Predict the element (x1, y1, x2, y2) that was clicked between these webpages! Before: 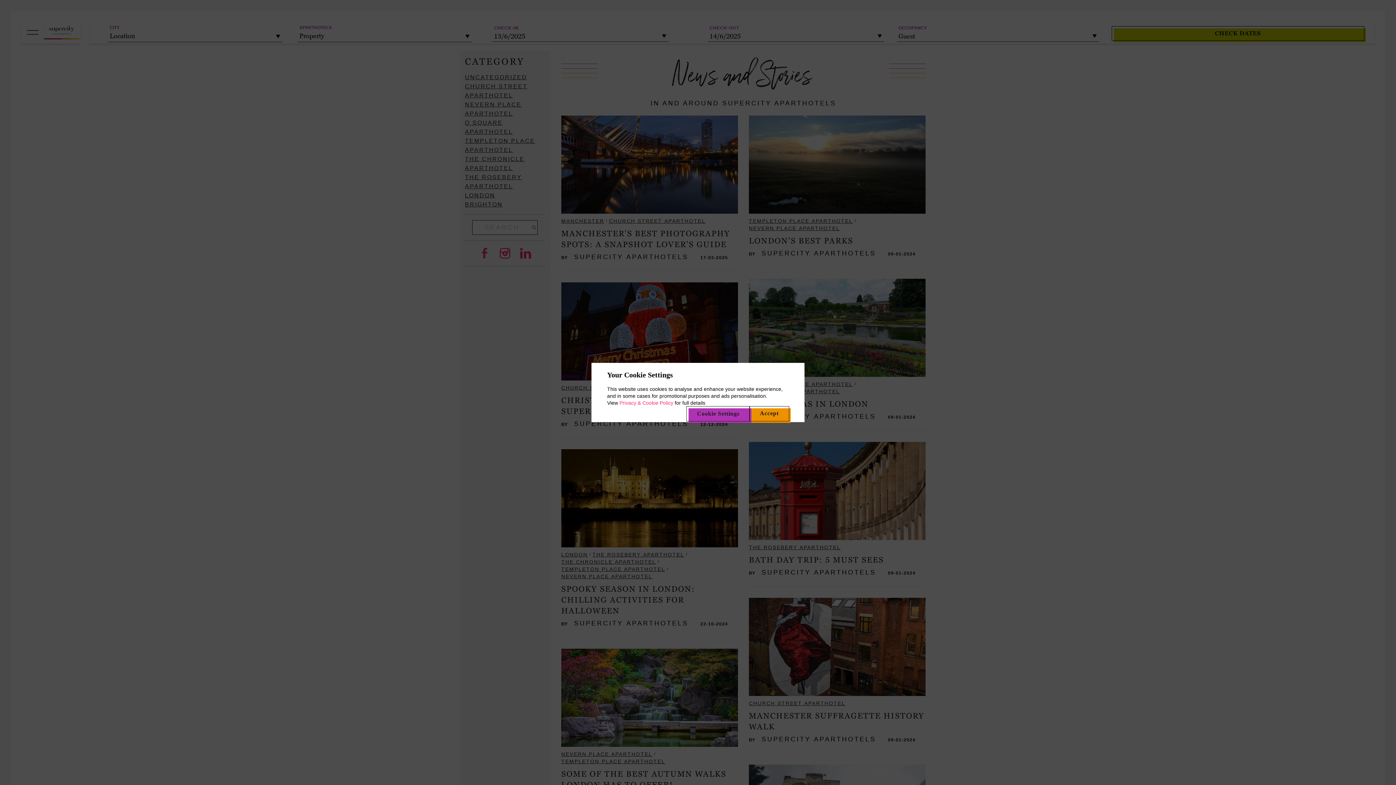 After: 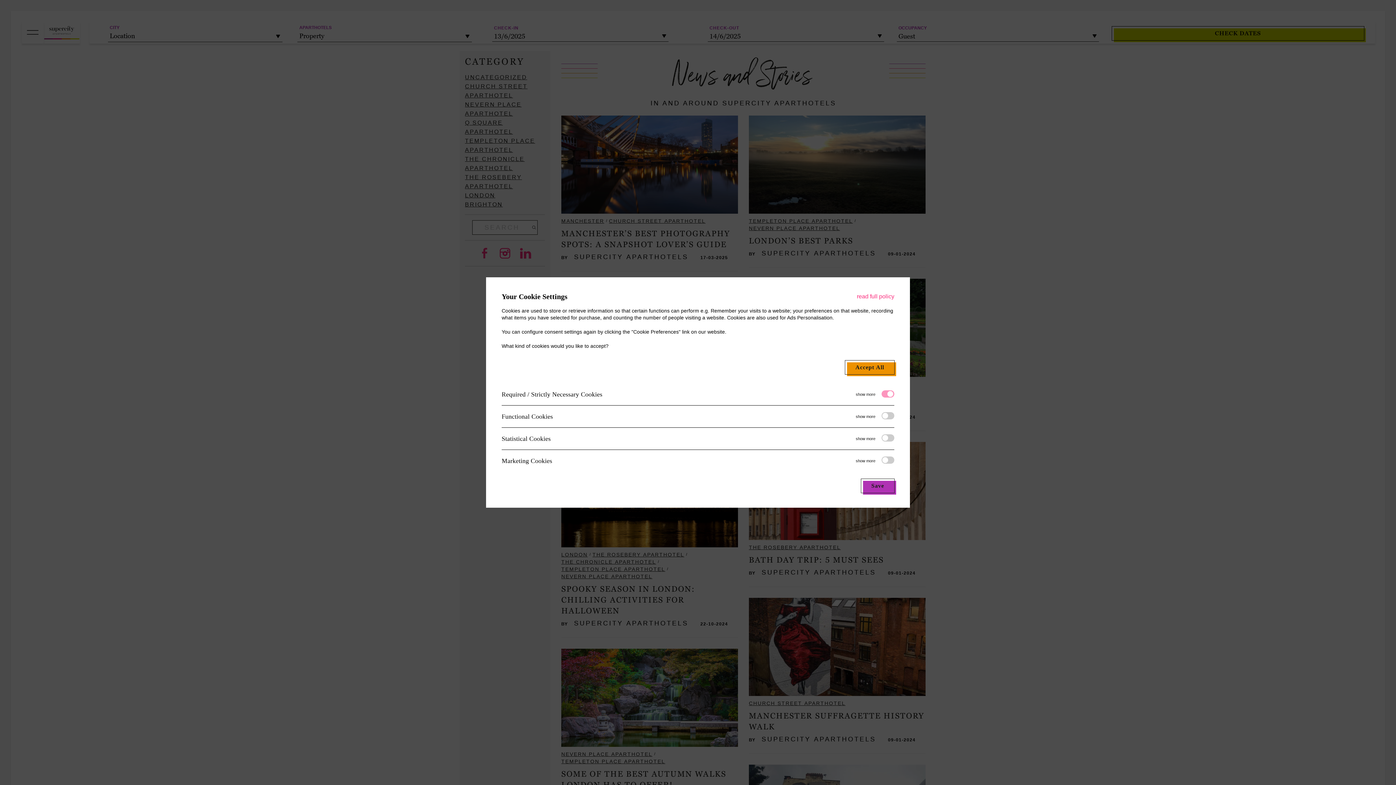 Action: bbox: (686, 406, 749, 421) label: Cookie Settings